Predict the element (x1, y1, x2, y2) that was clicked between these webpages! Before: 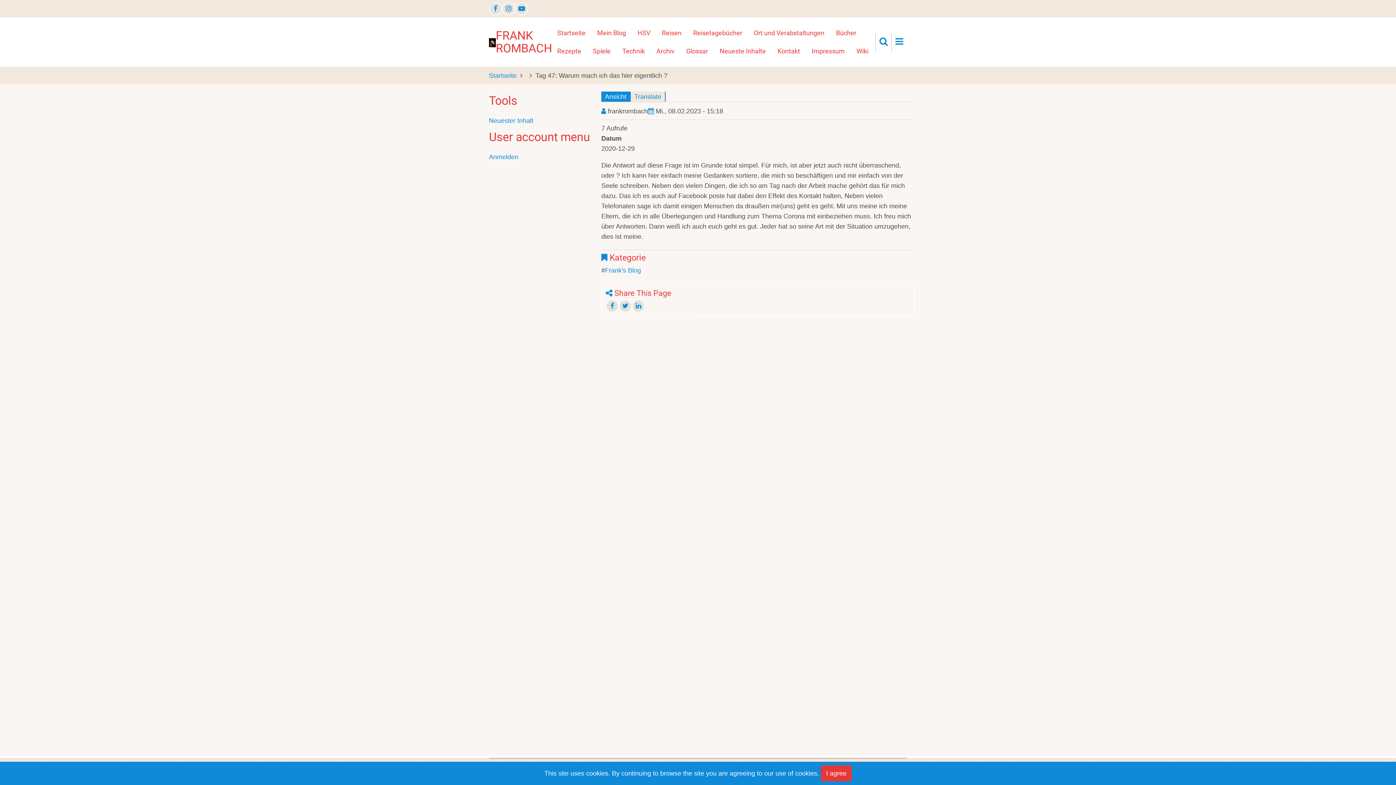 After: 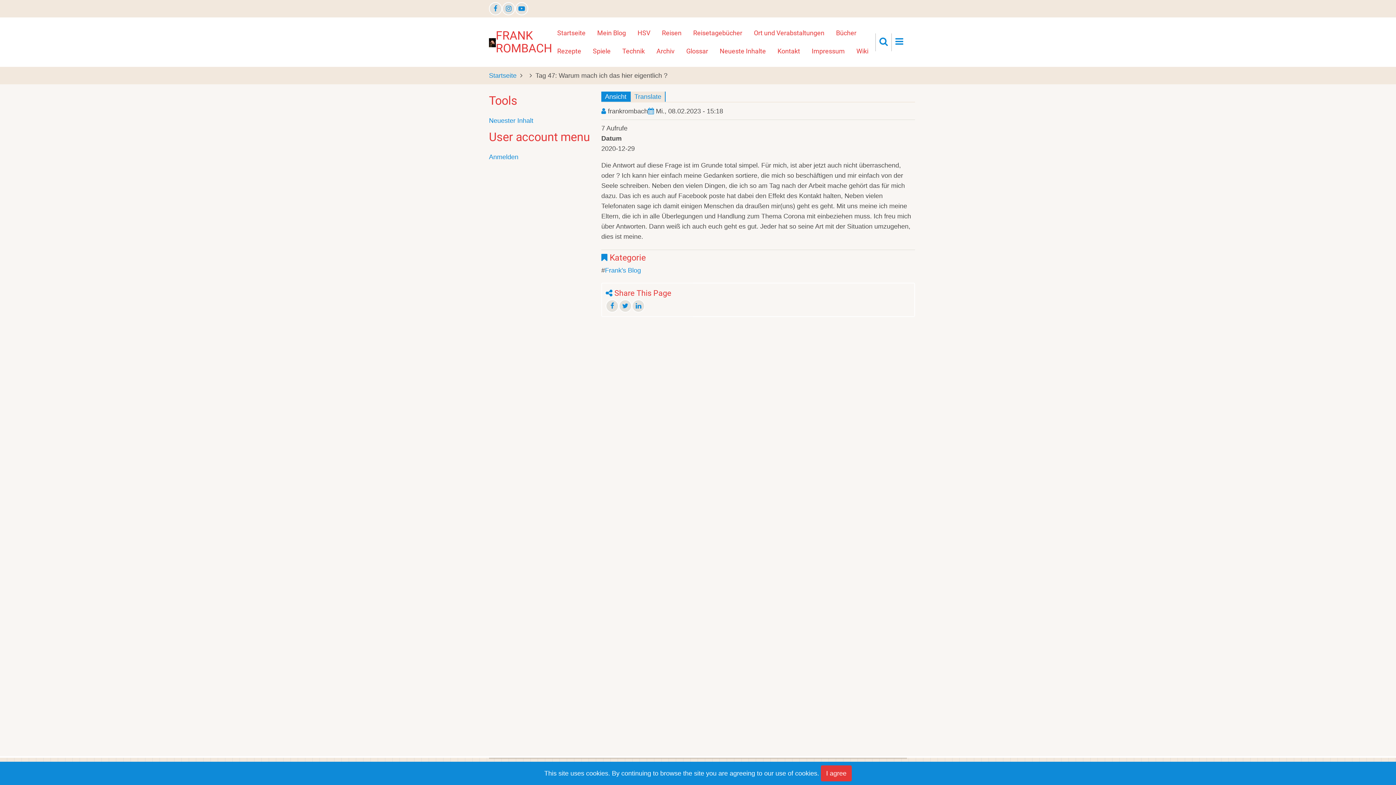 Action: label: Ansicht bbox: (601, 91, 630, 101)